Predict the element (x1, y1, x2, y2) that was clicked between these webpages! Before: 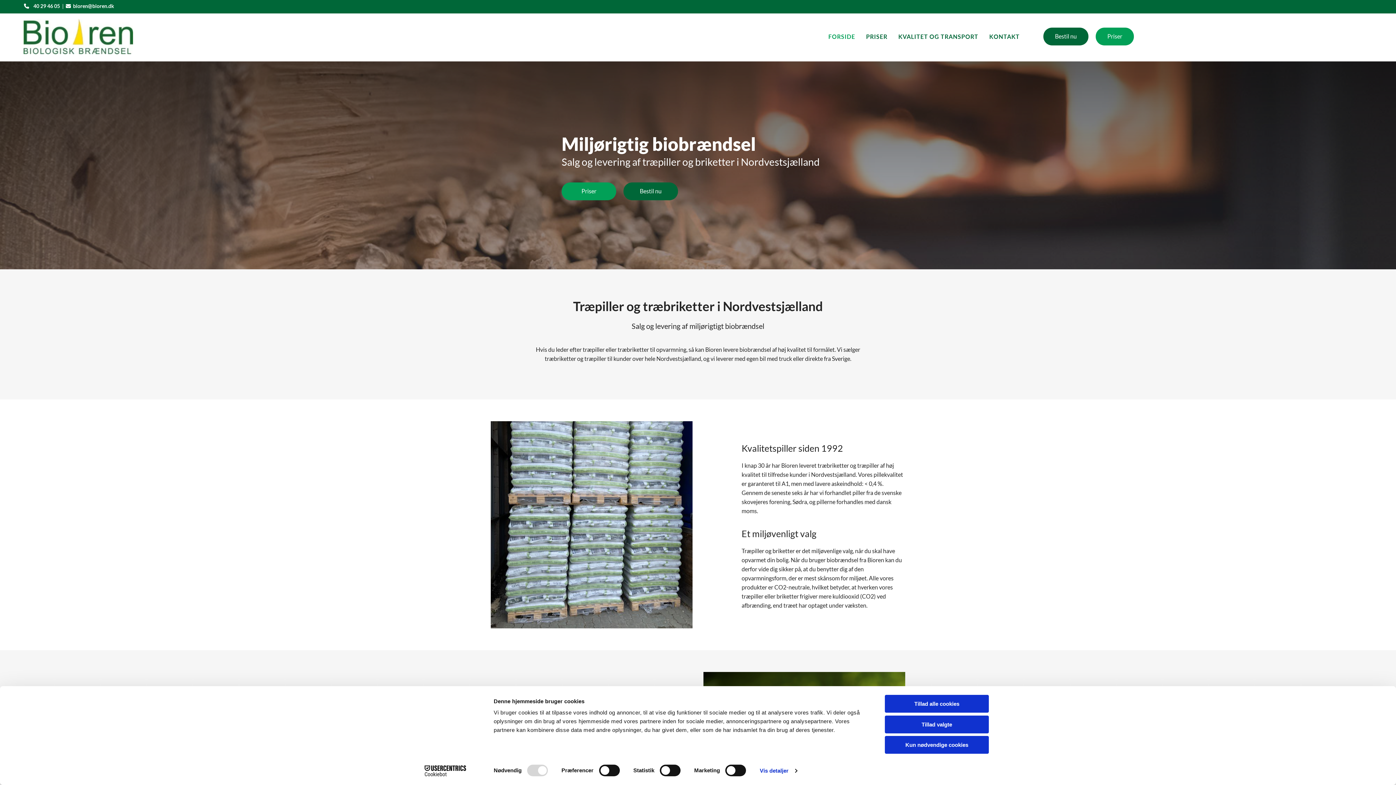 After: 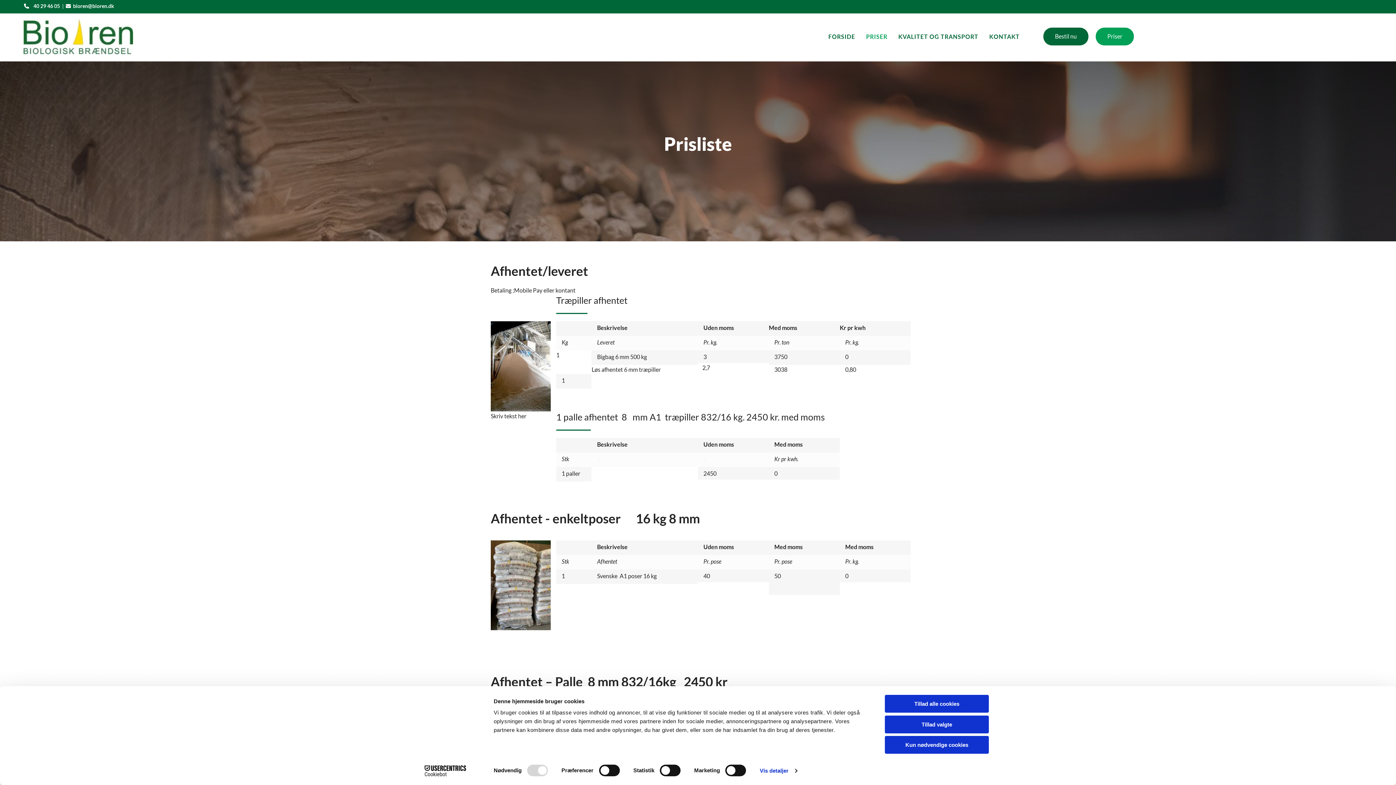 Action: bbox: (561, 182, 616, 200) label: Priser